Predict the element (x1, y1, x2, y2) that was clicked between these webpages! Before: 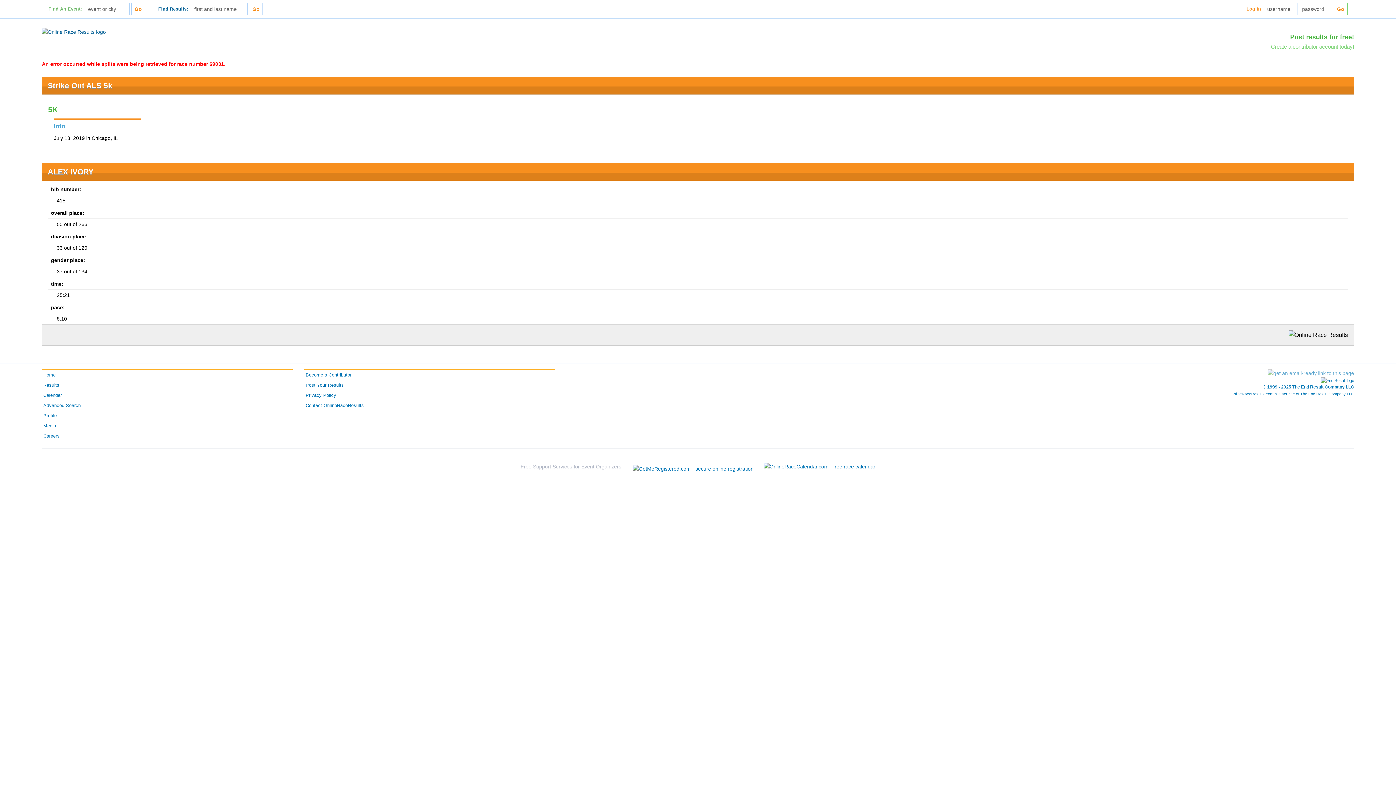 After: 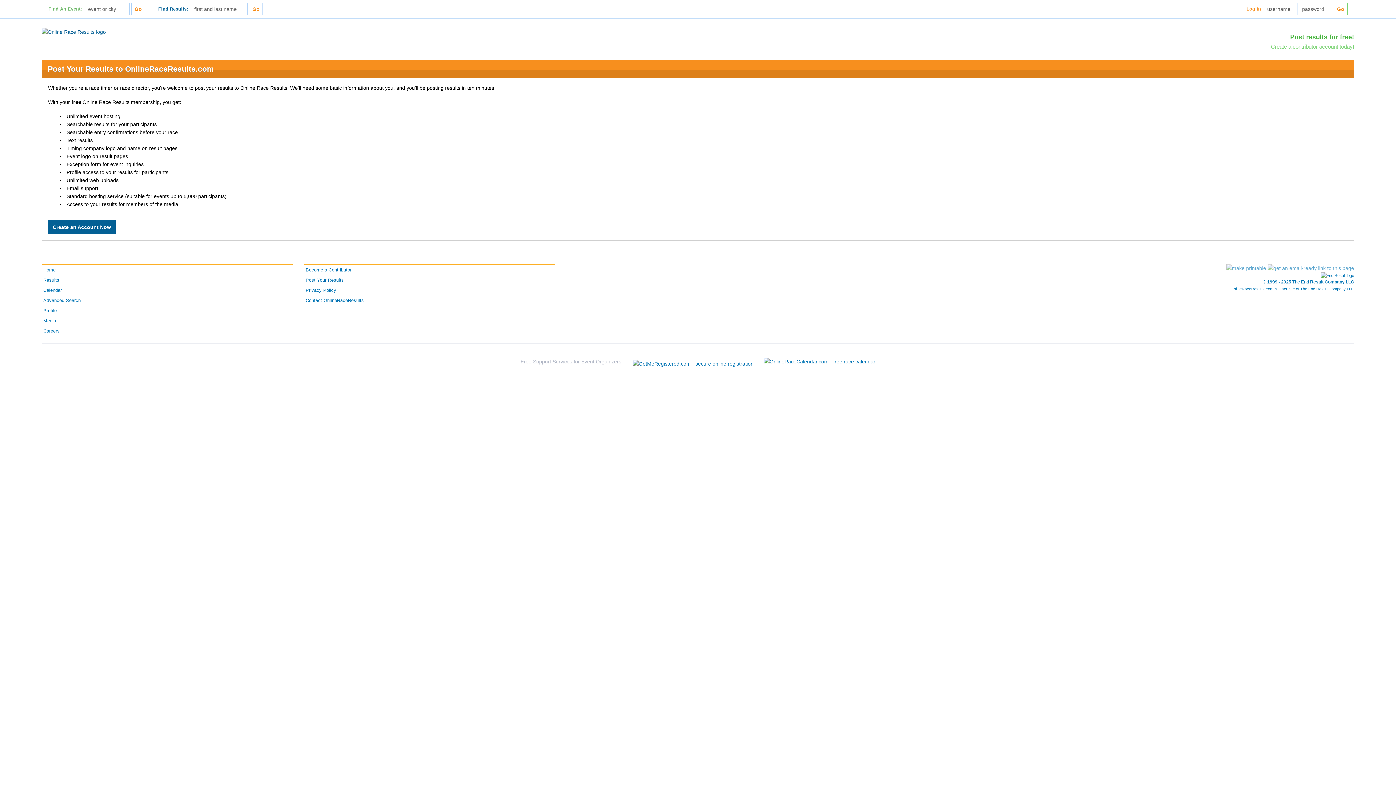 Action: label: Become a Contributor bbox: (304, 370, 555, 380)